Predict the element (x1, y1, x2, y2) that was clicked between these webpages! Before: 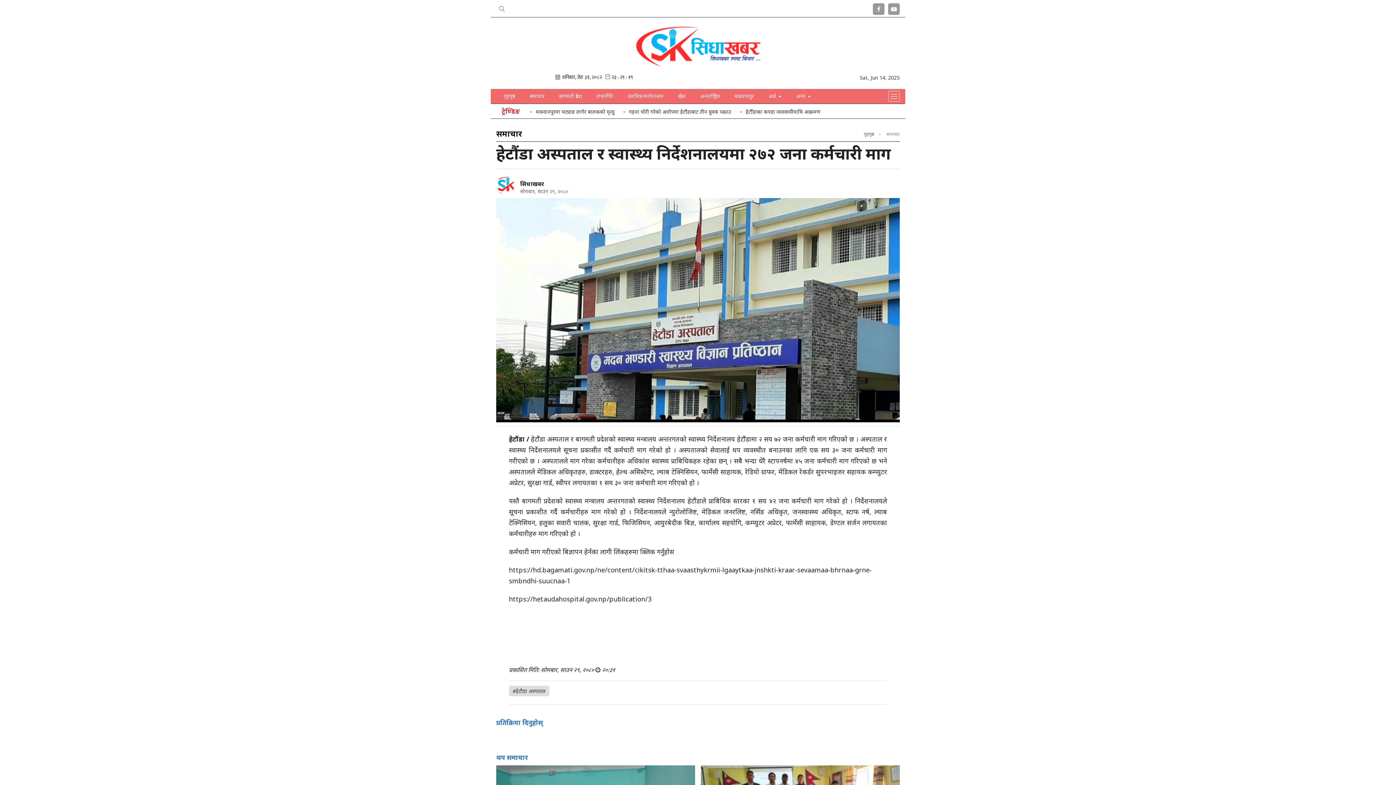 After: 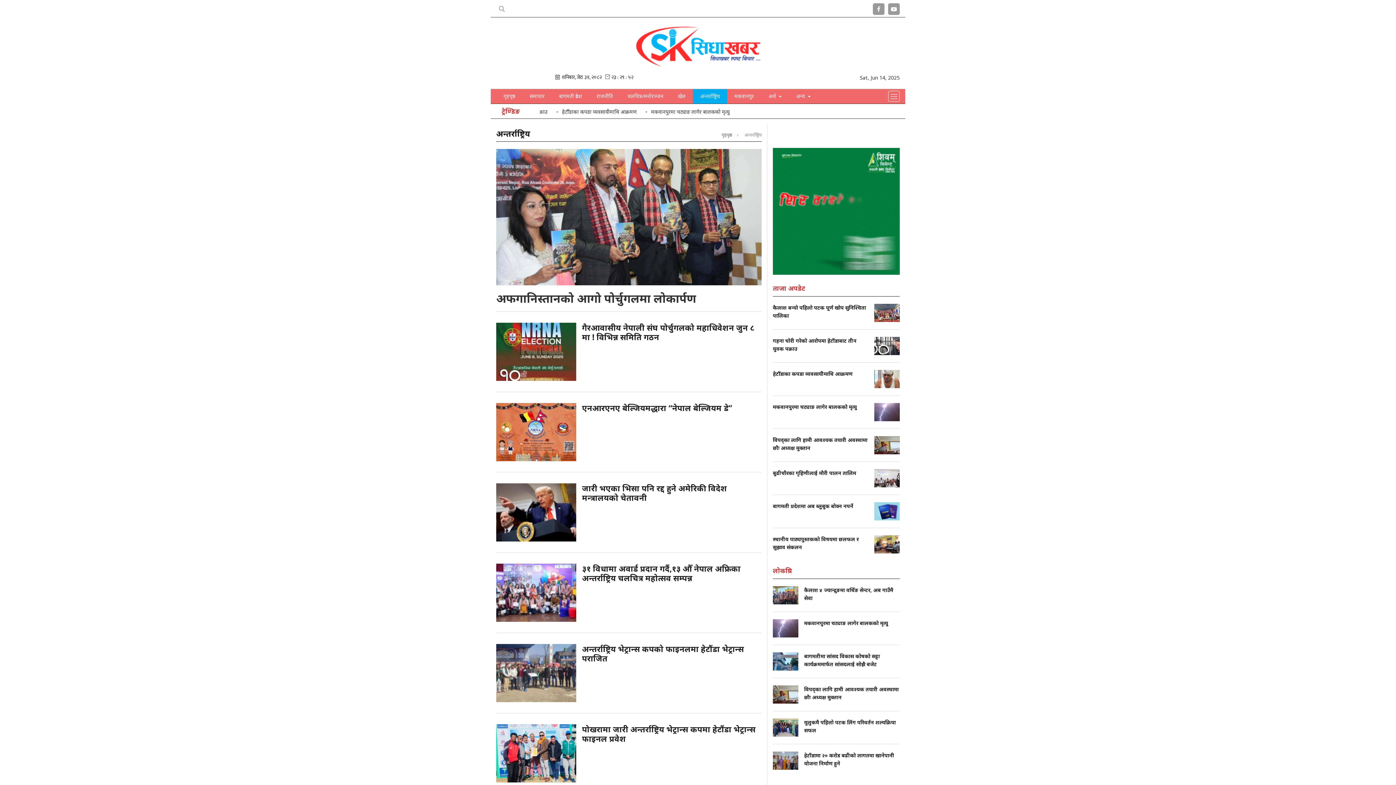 Action: label: अन्तर्राष्ट्रिय bbox: (693, 89, 727, 103)